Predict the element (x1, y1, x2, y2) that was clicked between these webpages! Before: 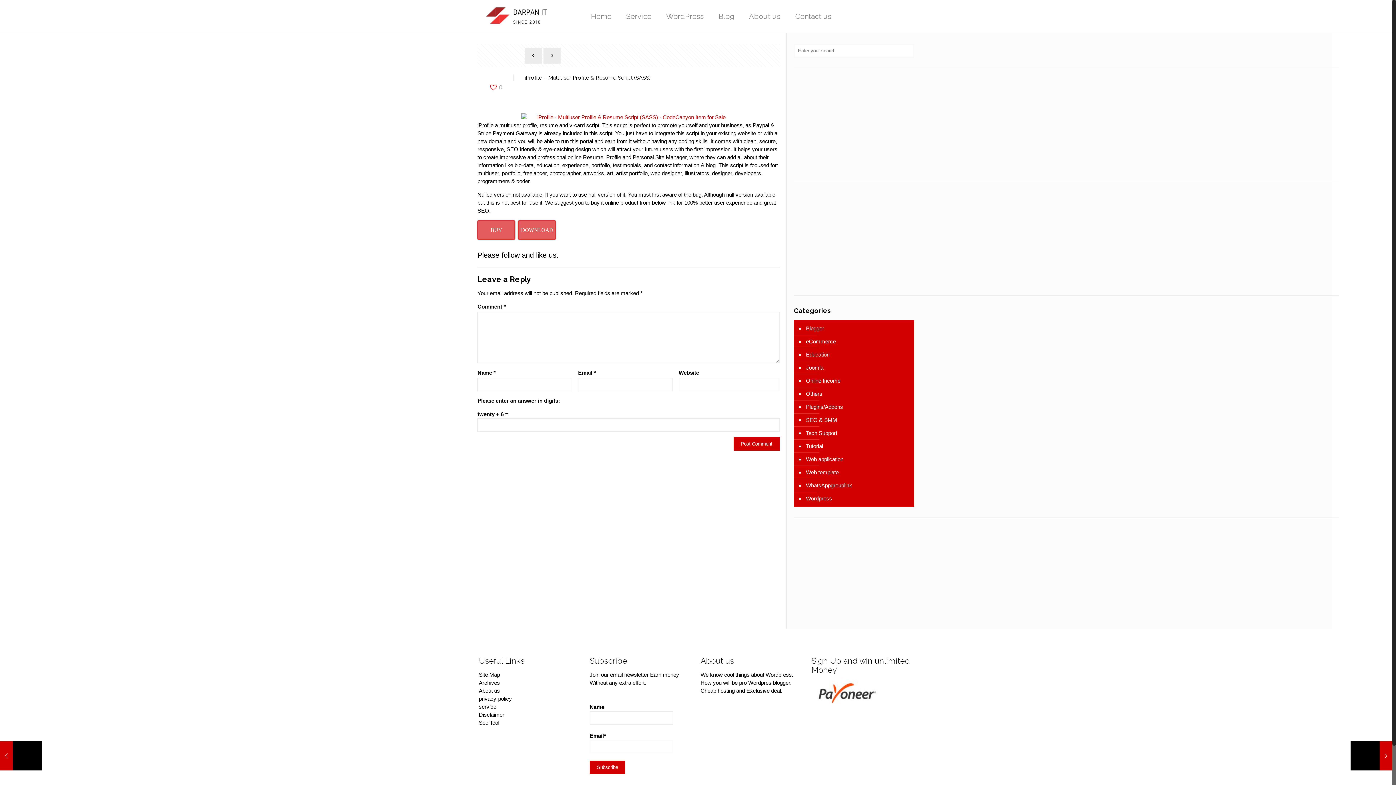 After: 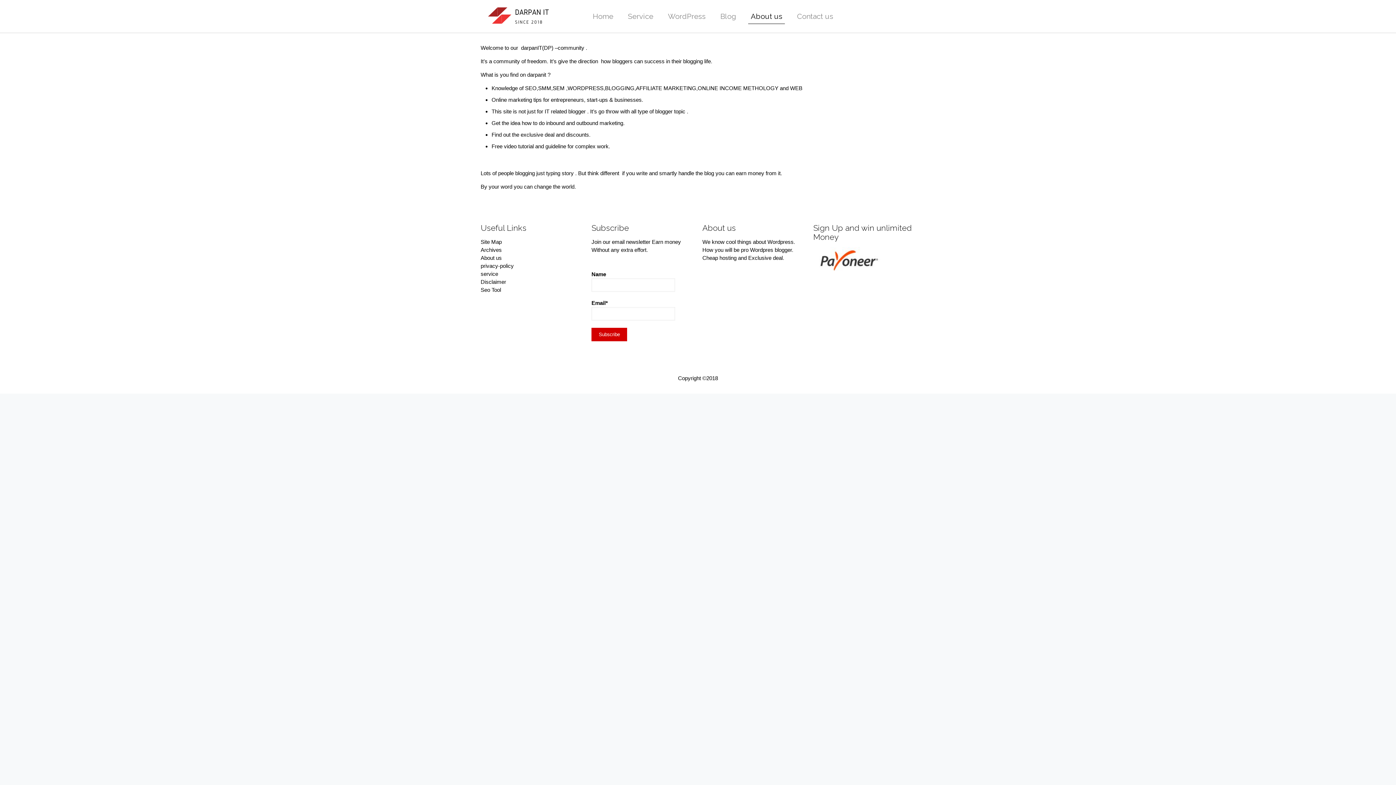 Action: bbox: (478, 688, 500, 694) label: About us